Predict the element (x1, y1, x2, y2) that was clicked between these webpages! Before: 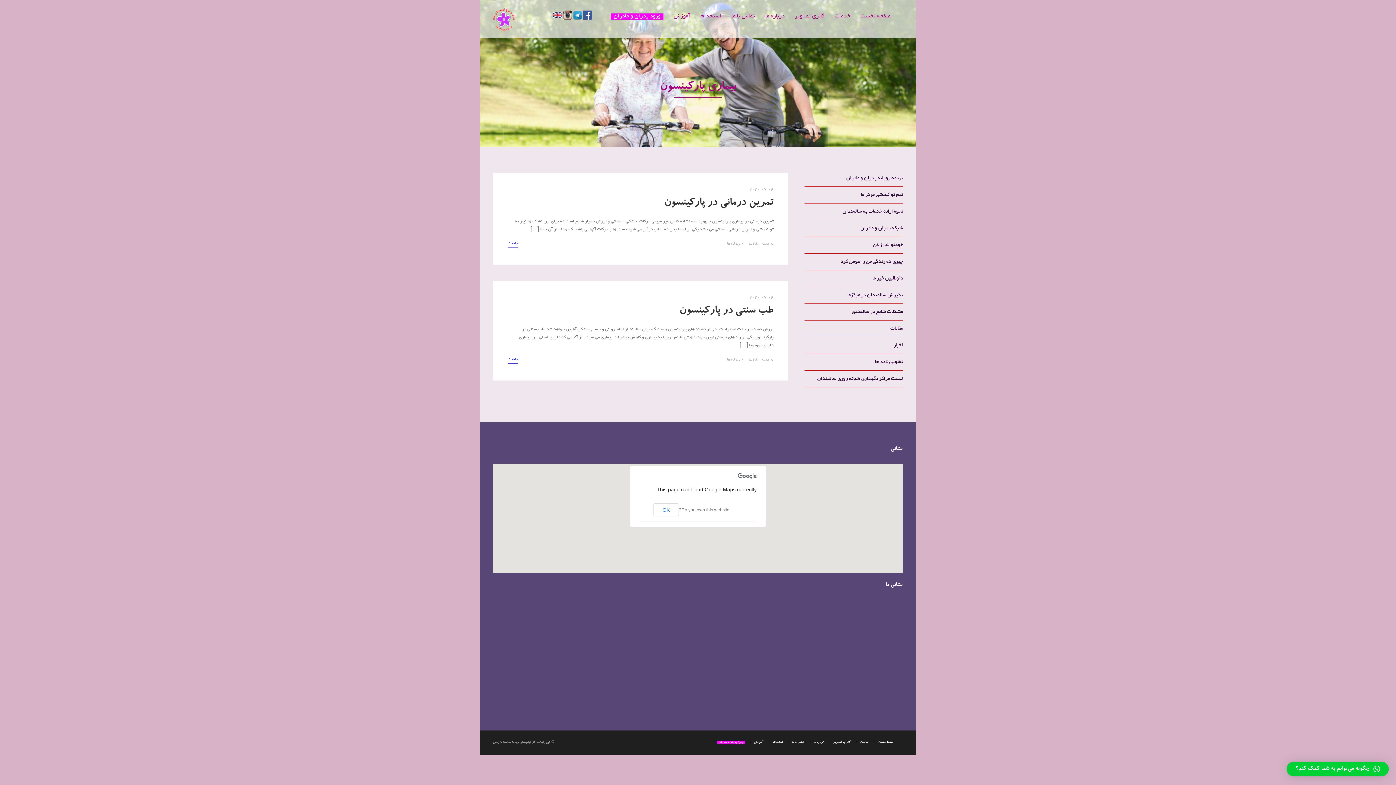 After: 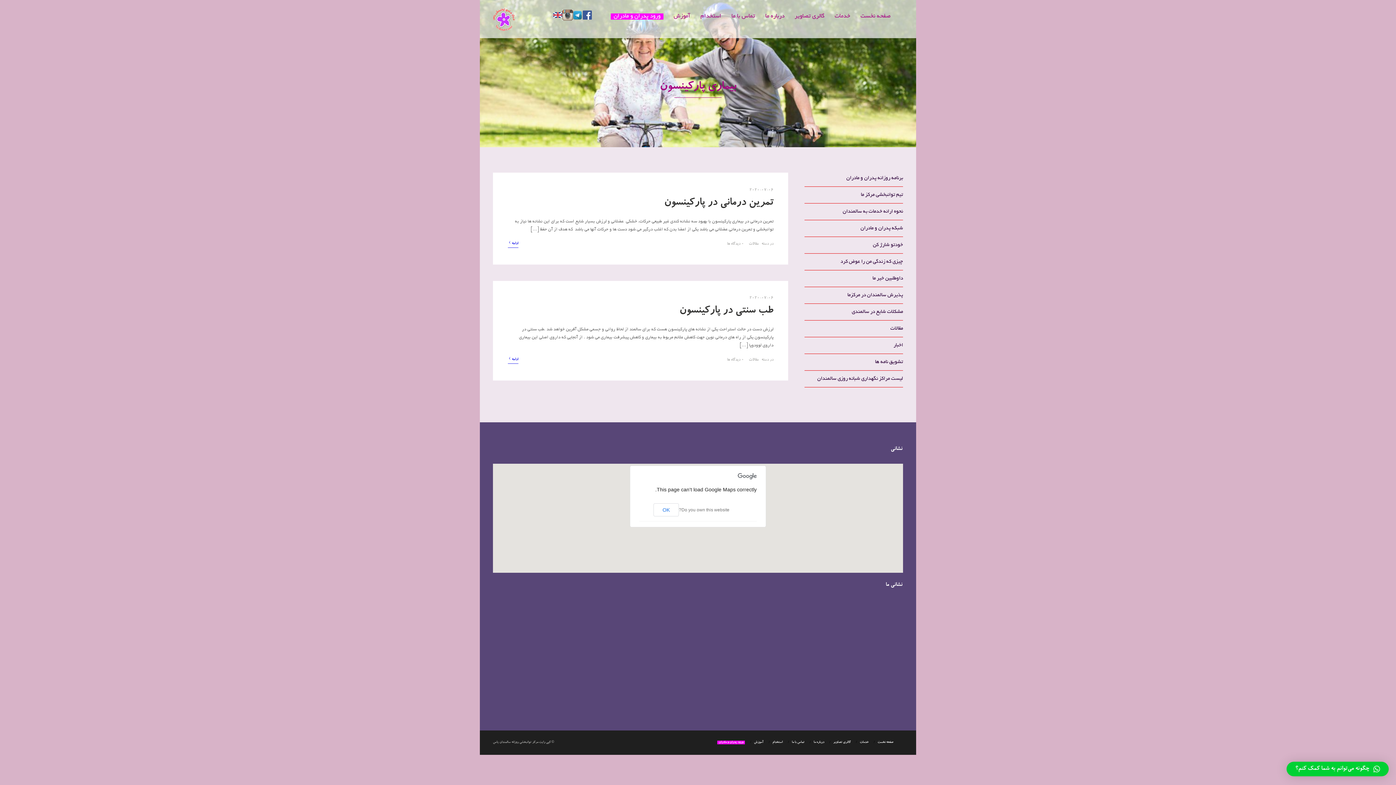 Action: bbox: (563, 10, 572, 19)